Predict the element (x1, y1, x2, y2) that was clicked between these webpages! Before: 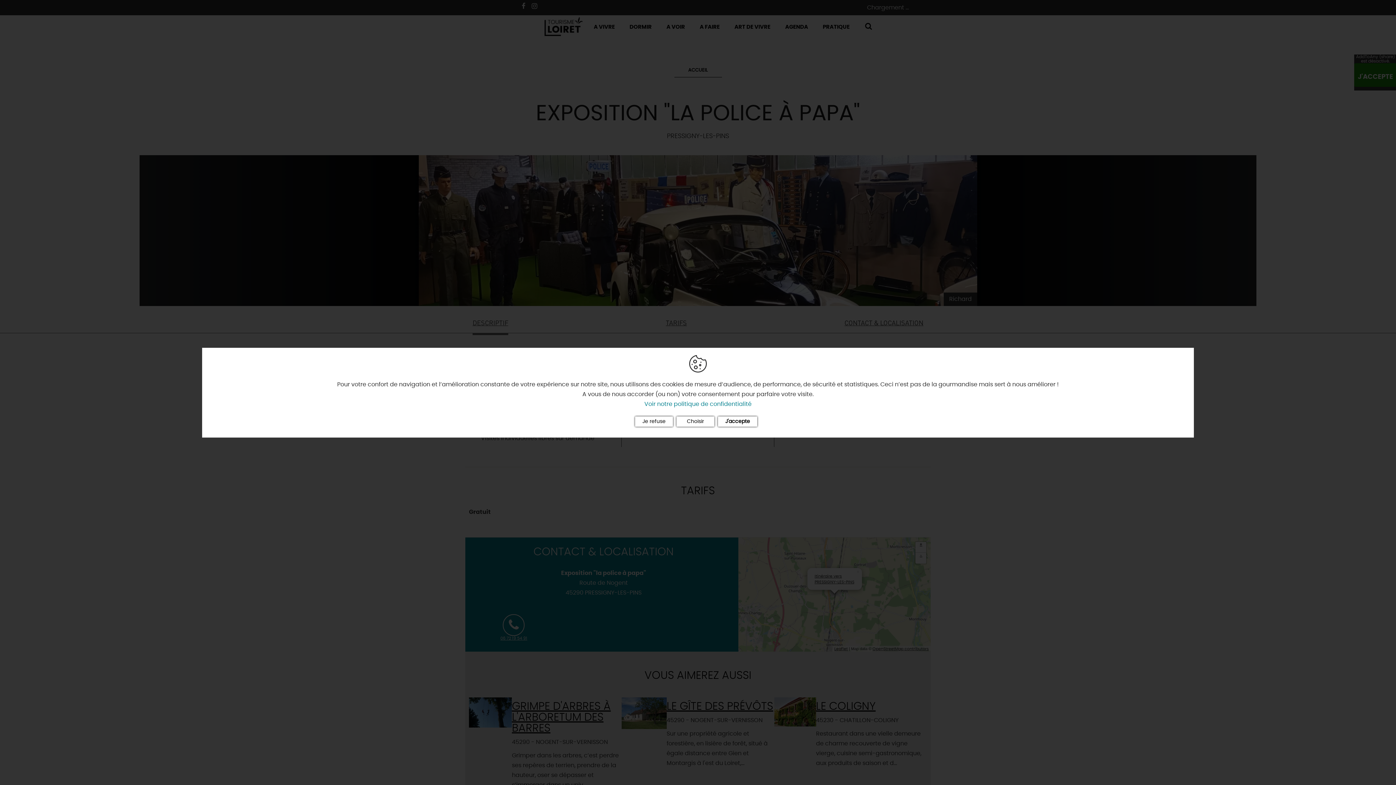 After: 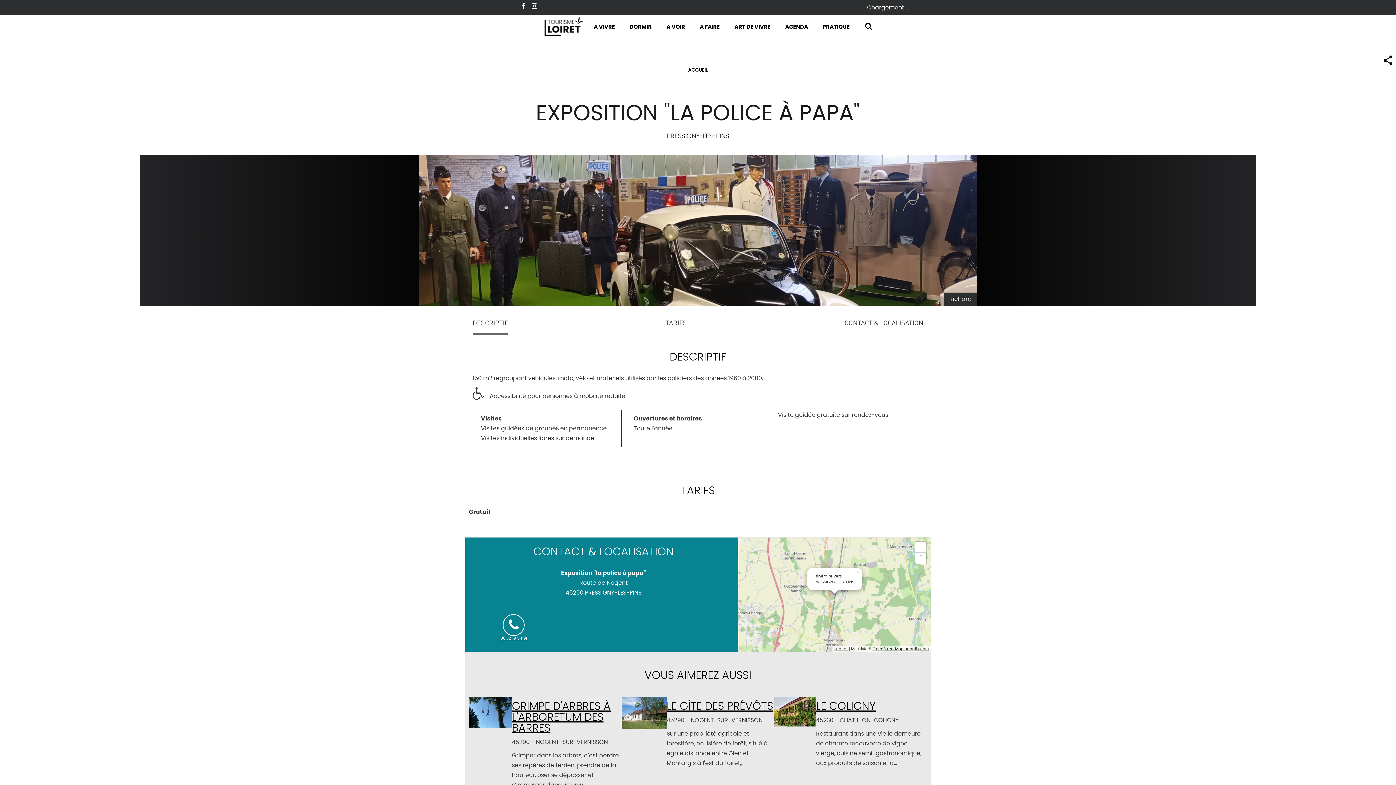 Action: bbox: (718, 416, 757, 426) label: J'accepte